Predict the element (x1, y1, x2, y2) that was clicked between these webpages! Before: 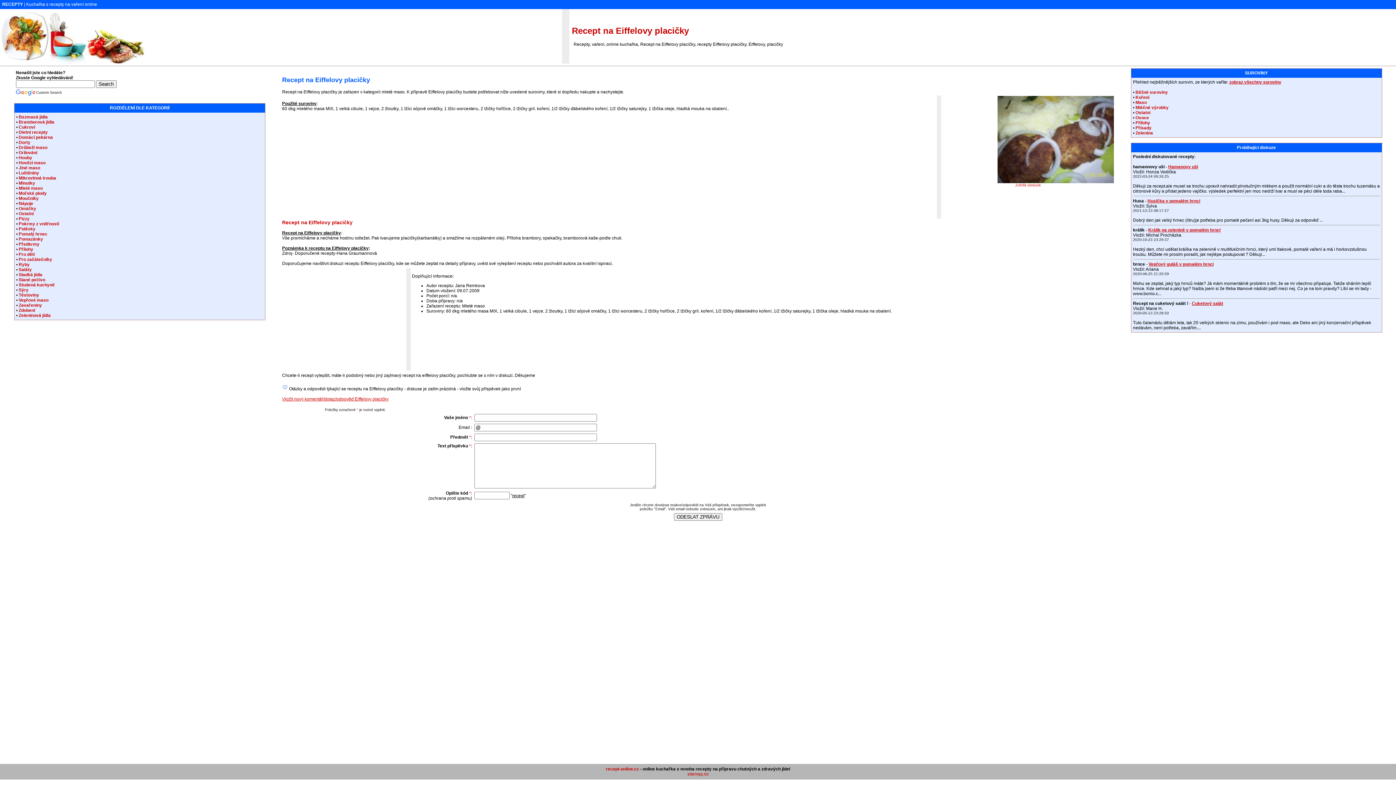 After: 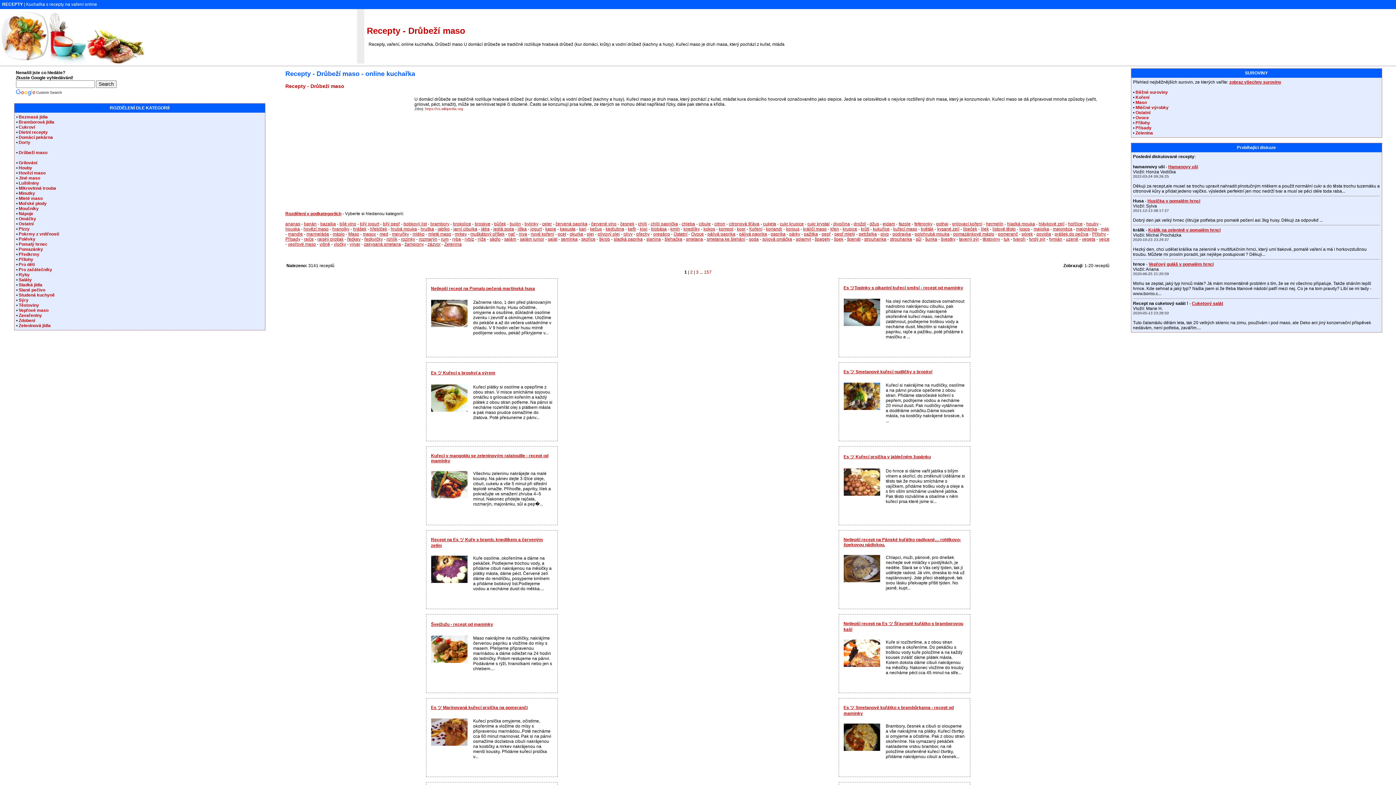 Action: label: Drůbeží maso bbox: (18, 145, 47, 150)